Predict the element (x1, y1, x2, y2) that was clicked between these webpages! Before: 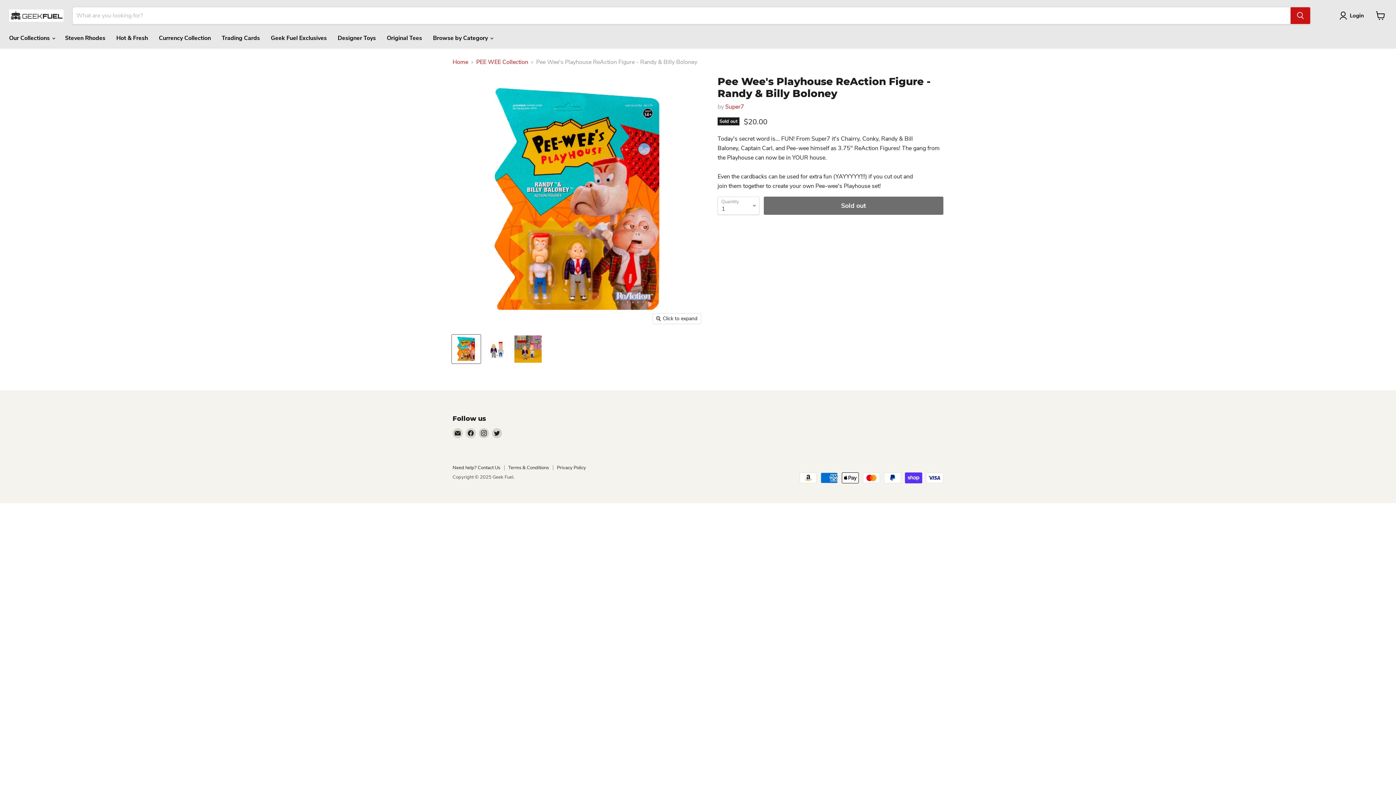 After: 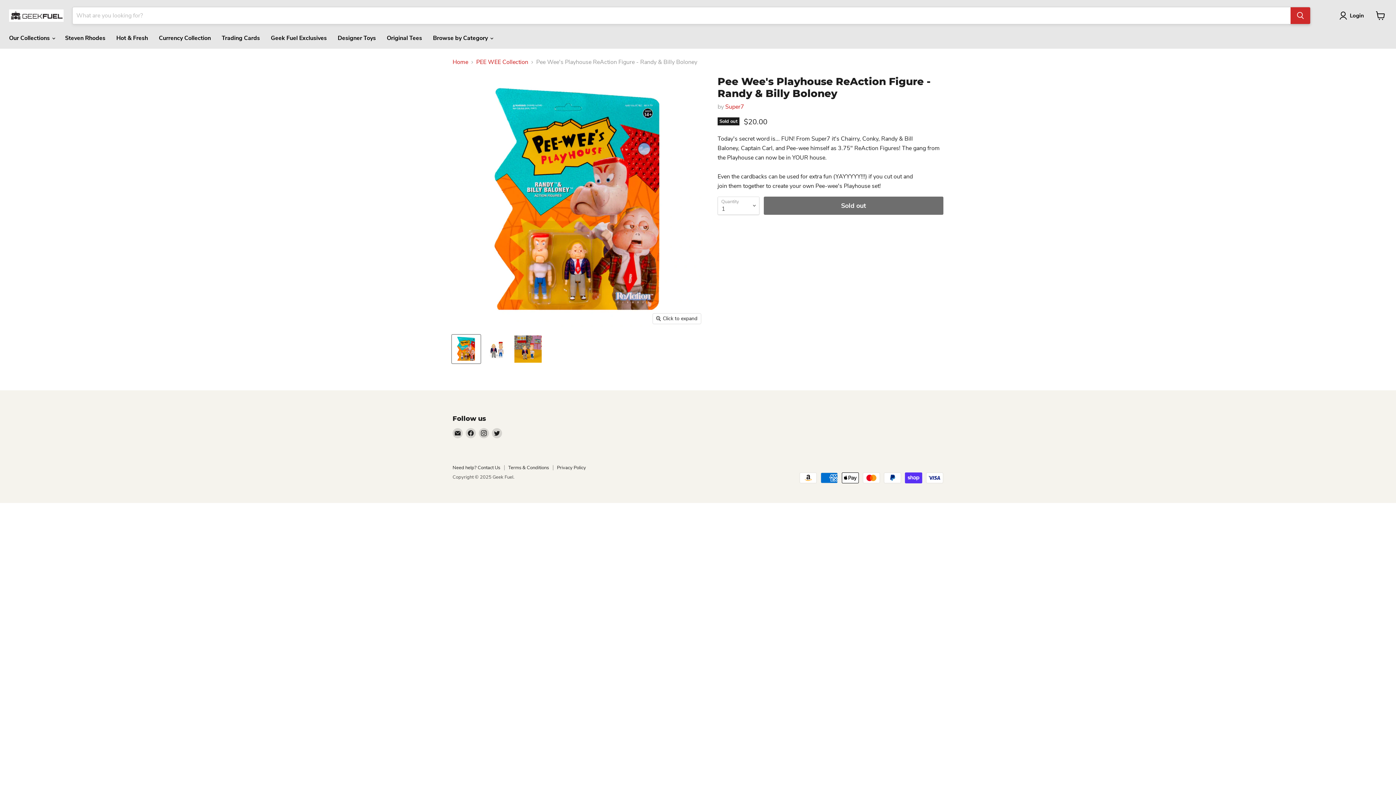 Action: bbox: (1290, 7, 1310, 24) label: Search